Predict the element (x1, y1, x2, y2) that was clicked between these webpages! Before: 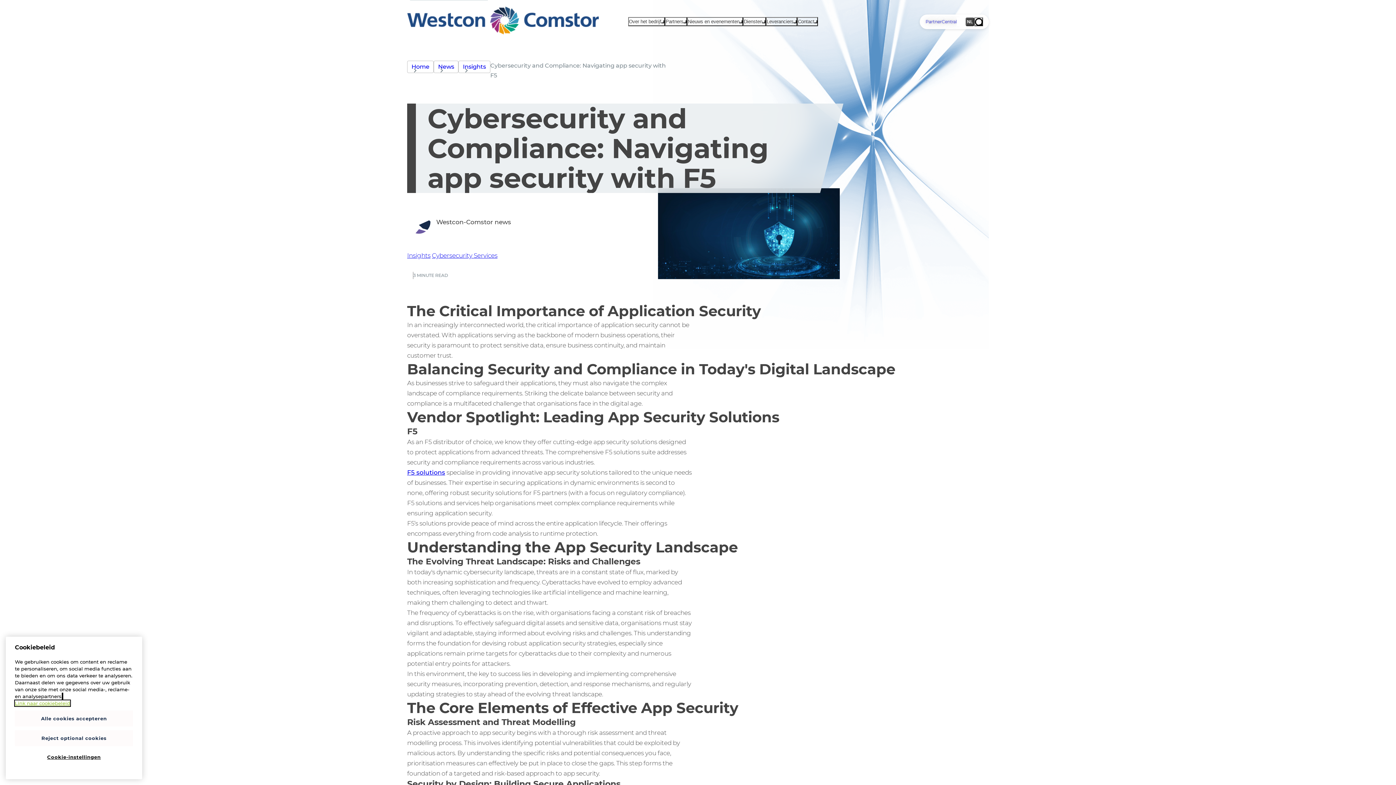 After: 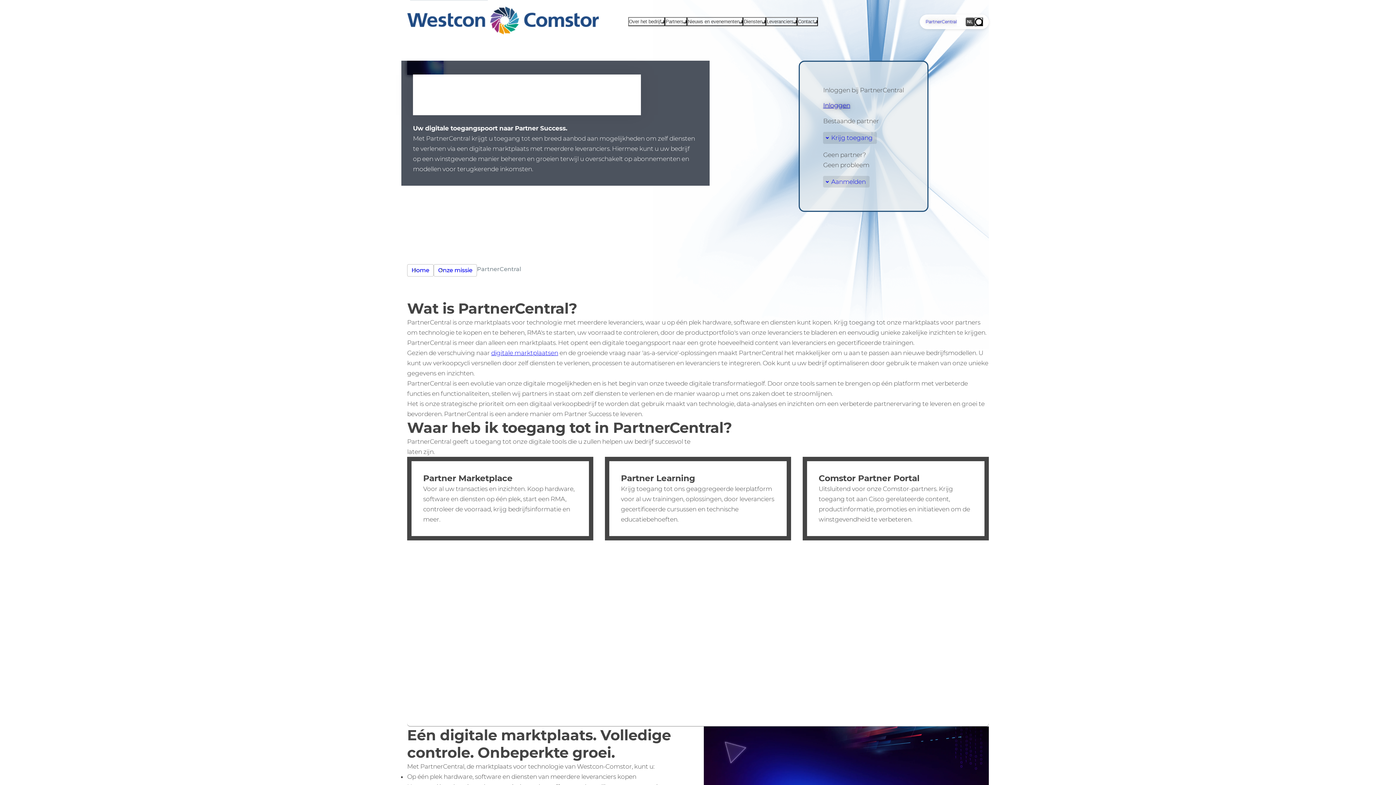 Action: bbox: (925, 17, 957, 26) label: PartnerCentral